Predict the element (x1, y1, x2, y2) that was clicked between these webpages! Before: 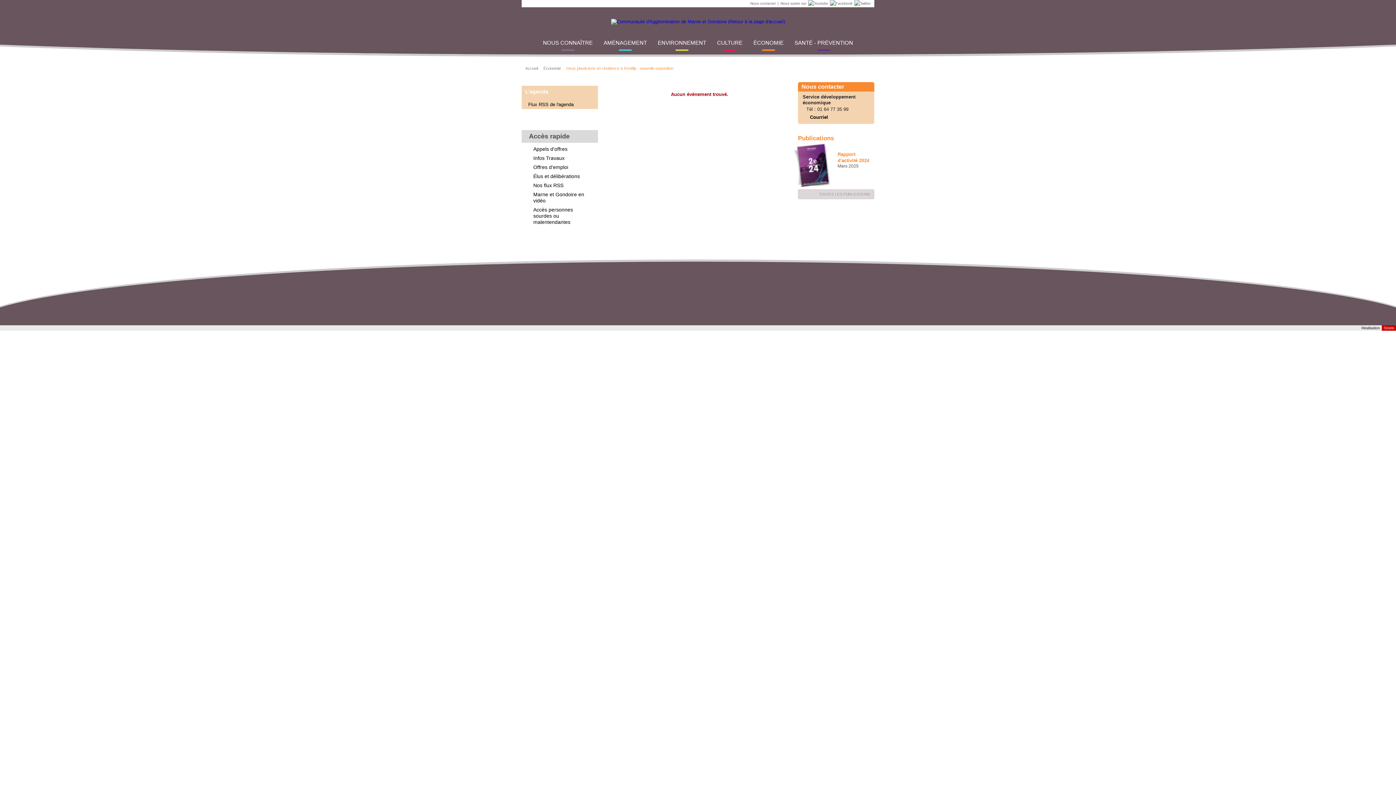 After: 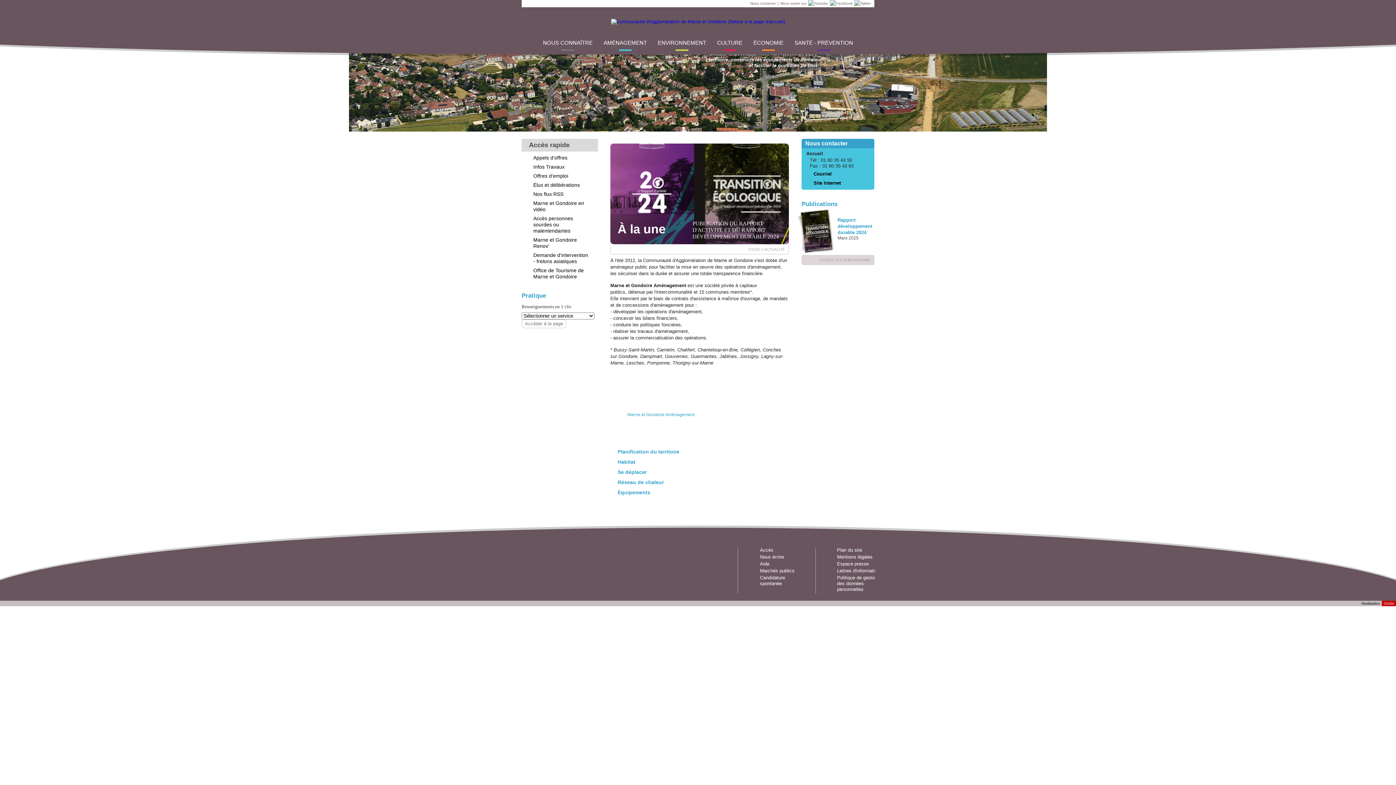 Action: label: AMÉNAGEMENT bbox: (598, 36, 652, 49)